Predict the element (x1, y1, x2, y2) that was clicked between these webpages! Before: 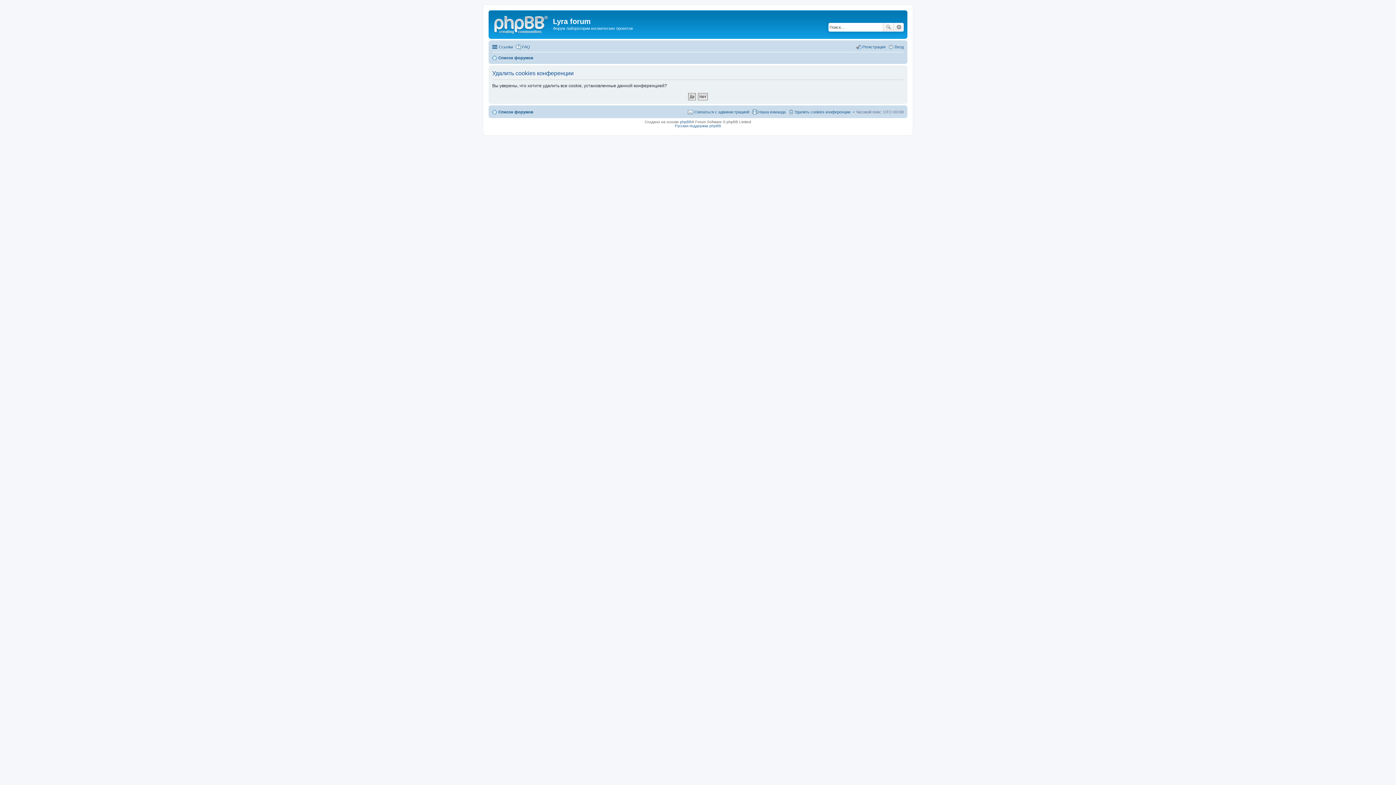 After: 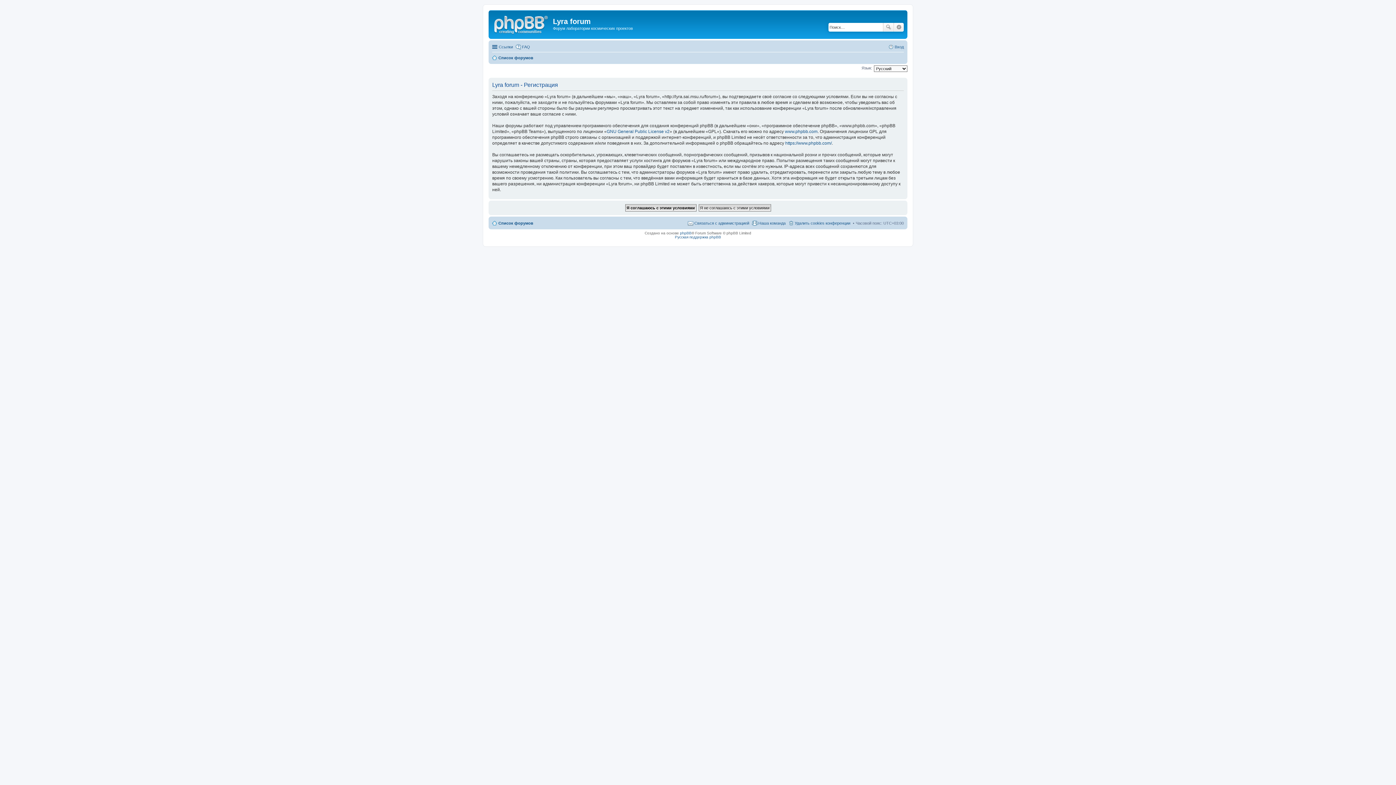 Action: bbox: (856, 42, 885, 51) label: Регистрация